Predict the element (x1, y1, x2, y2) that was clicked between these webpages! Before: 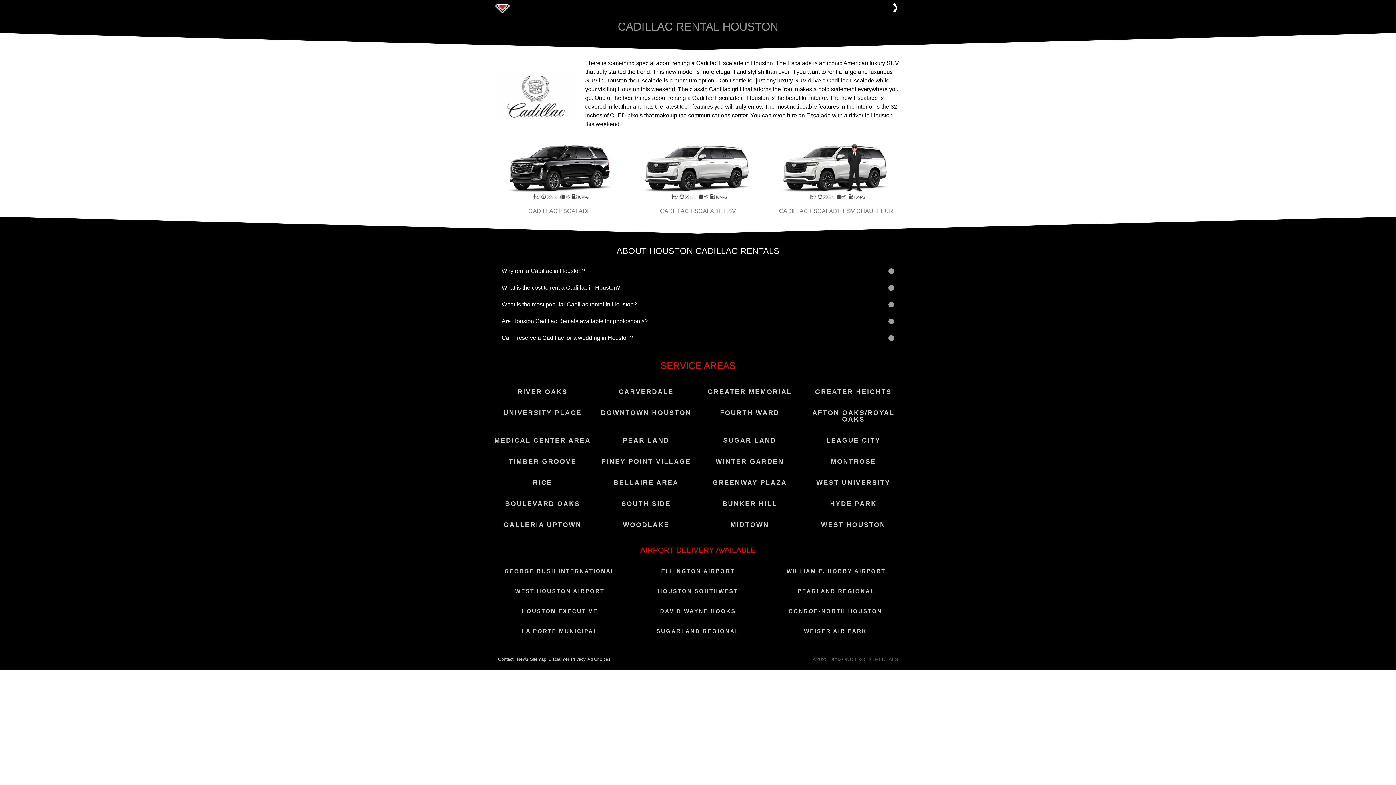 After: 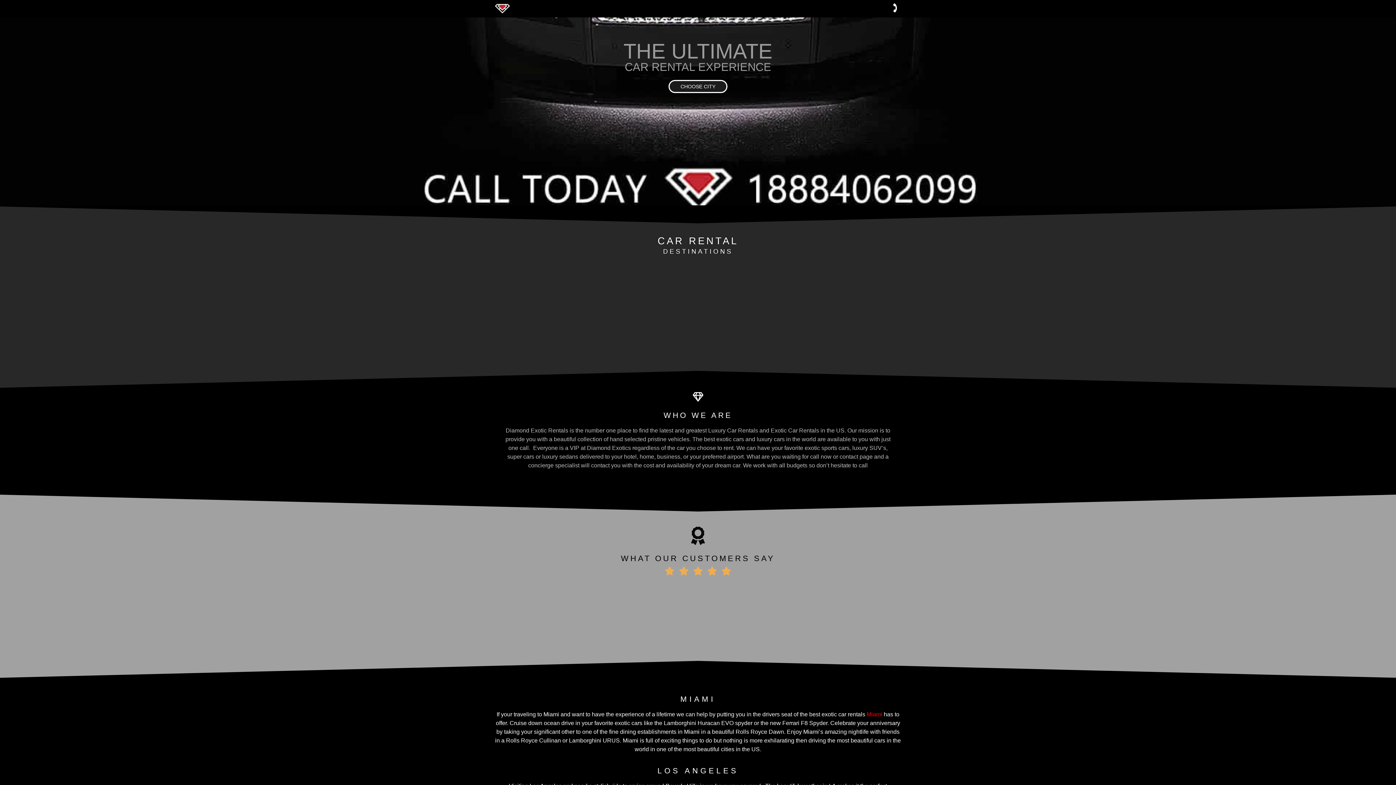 Action: bbox: (494, 5, 510, 11)